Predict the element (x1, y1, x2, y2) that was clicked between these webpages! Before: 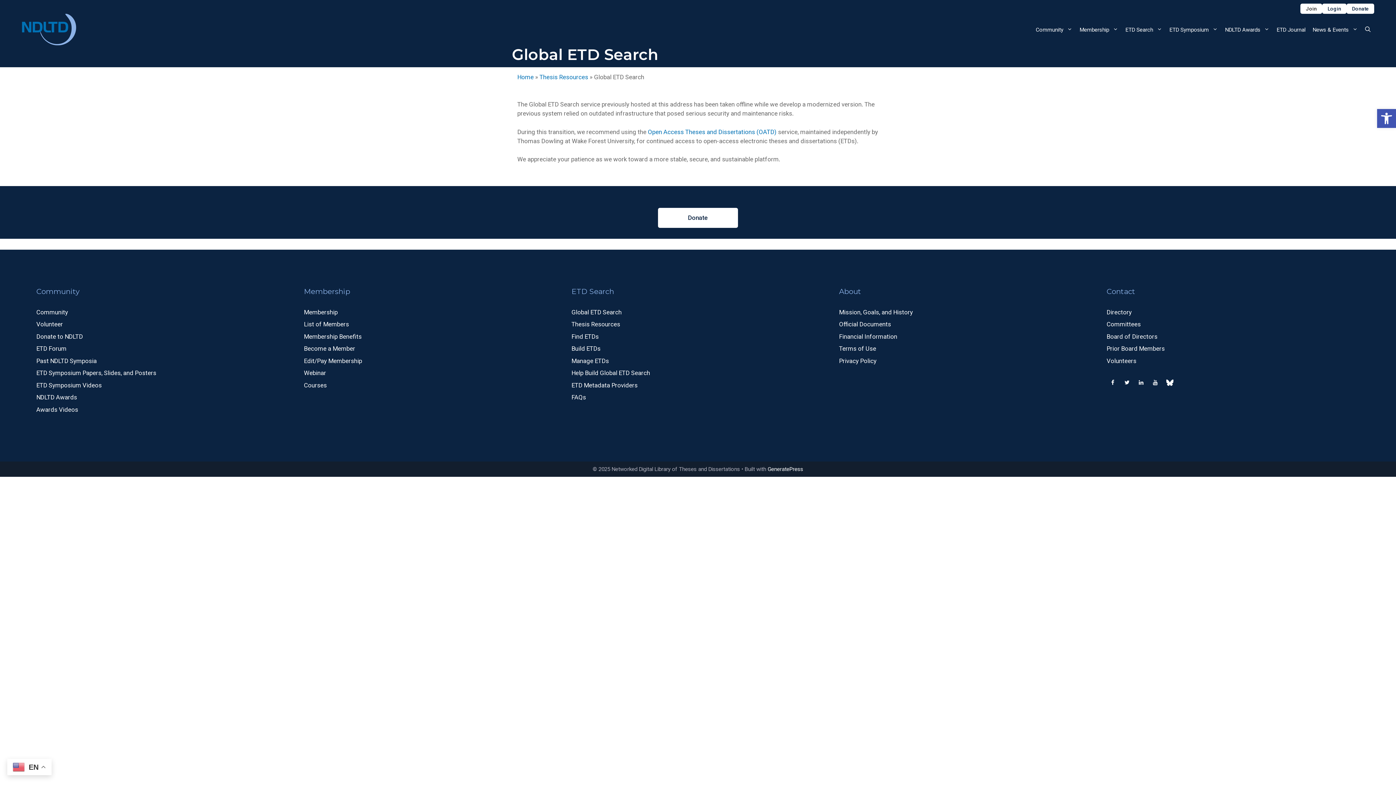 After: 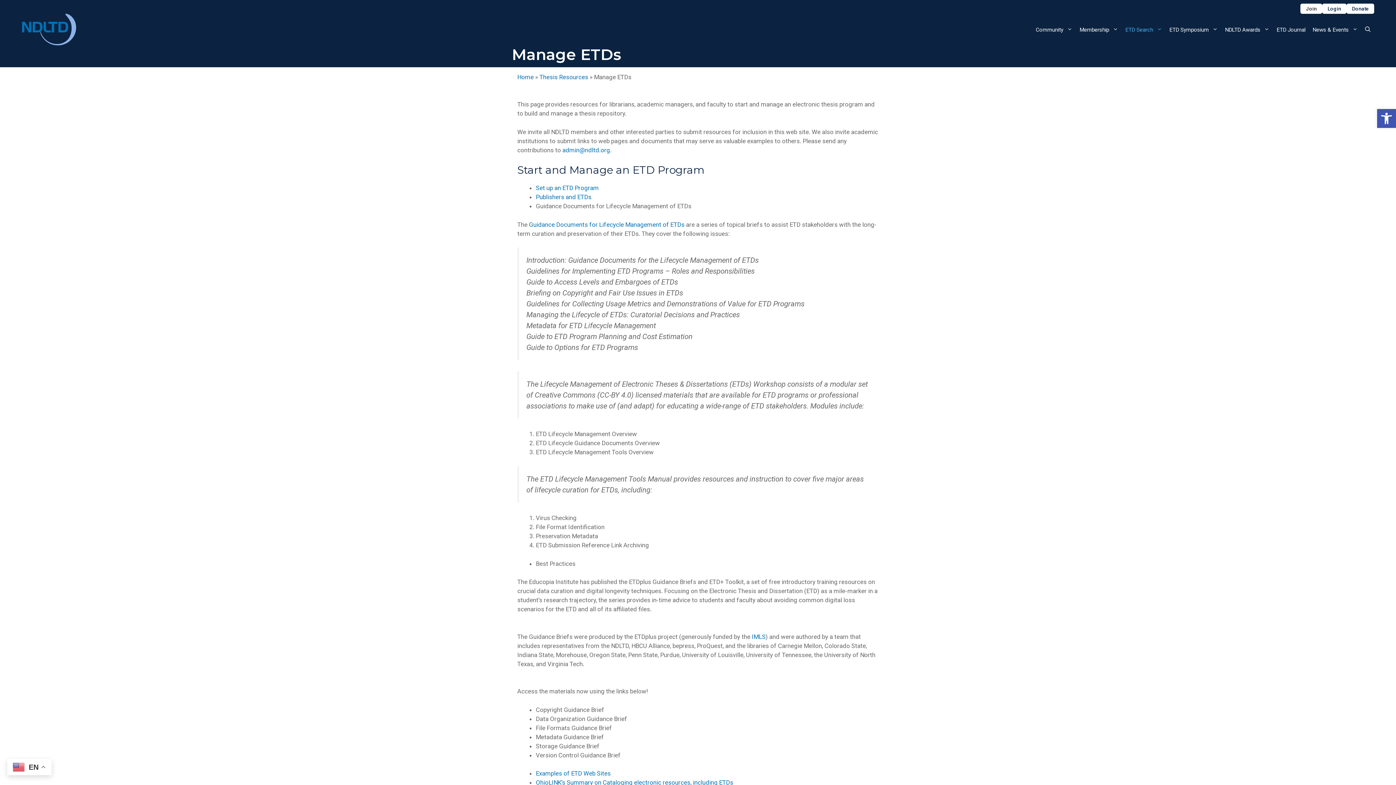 Action: label: Manage ETDs bbox: (571, 357, 609, 364)